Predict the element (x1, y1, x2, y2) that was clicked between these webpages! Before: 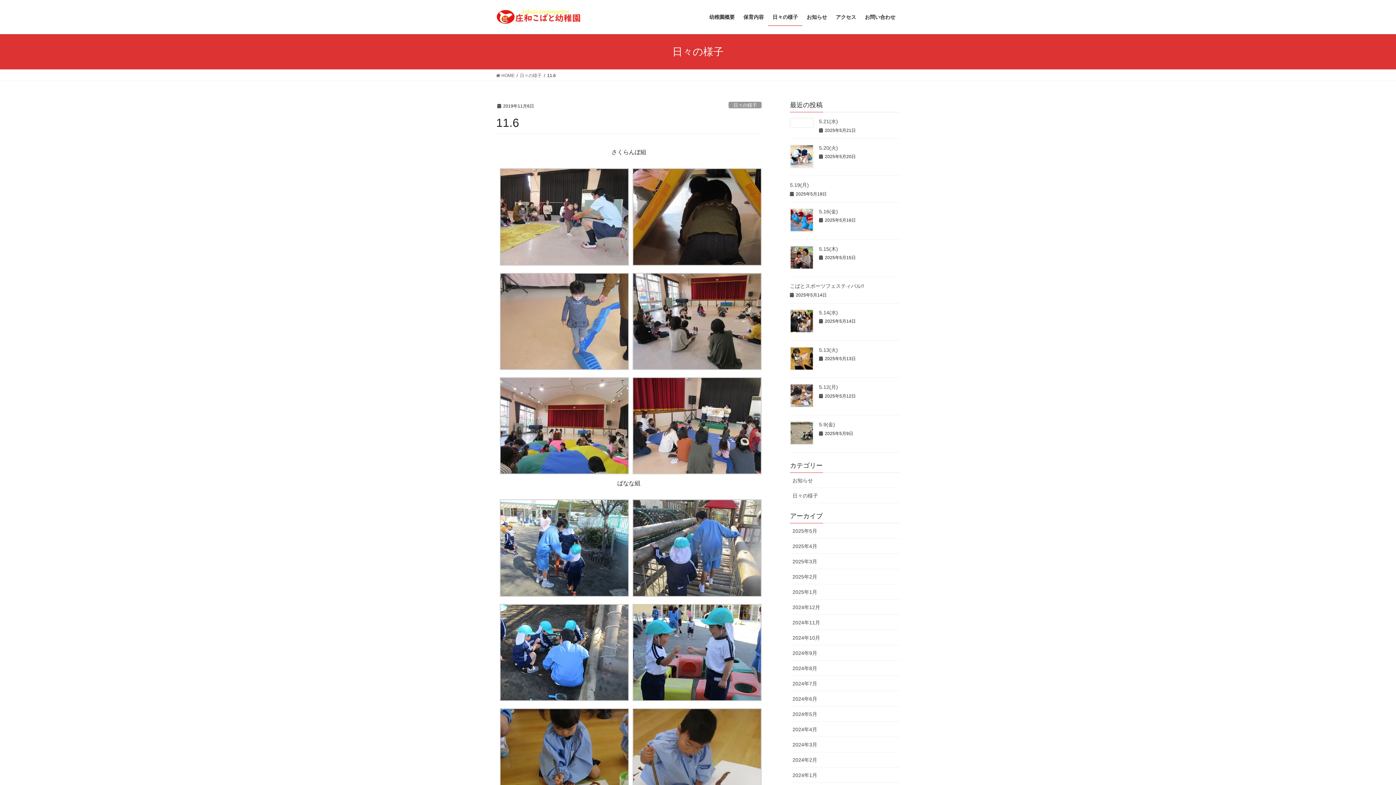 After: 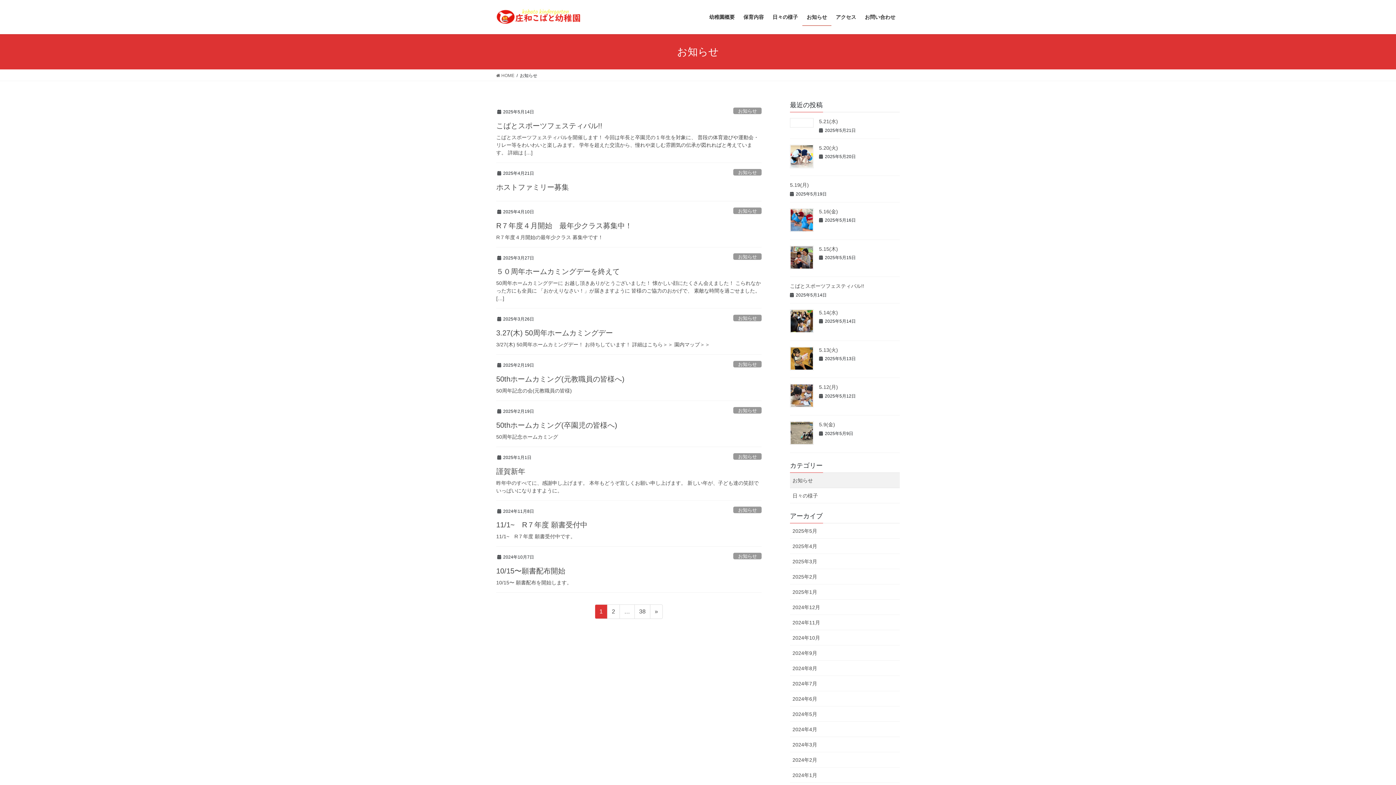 Action: label: お知らせ bbox: (802, 8, 831, 25)